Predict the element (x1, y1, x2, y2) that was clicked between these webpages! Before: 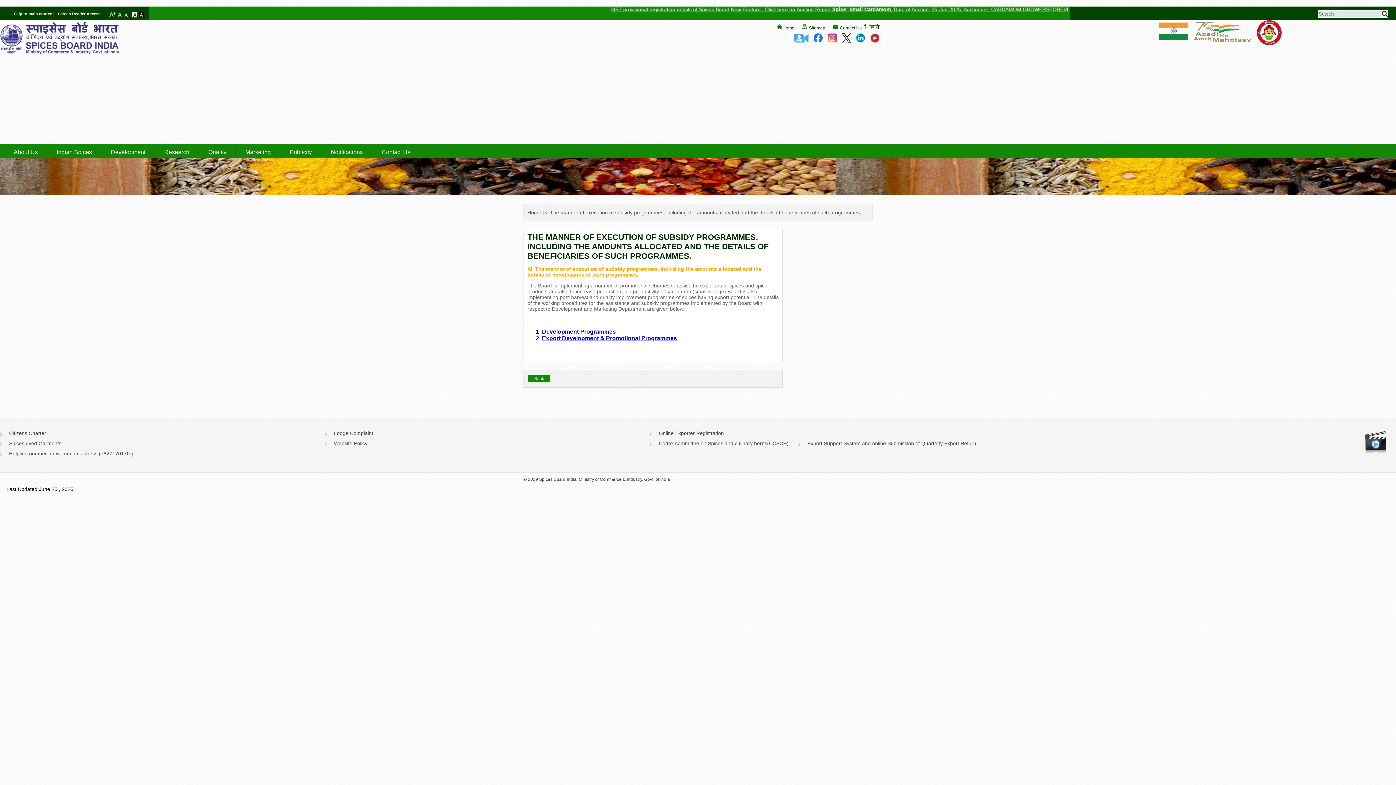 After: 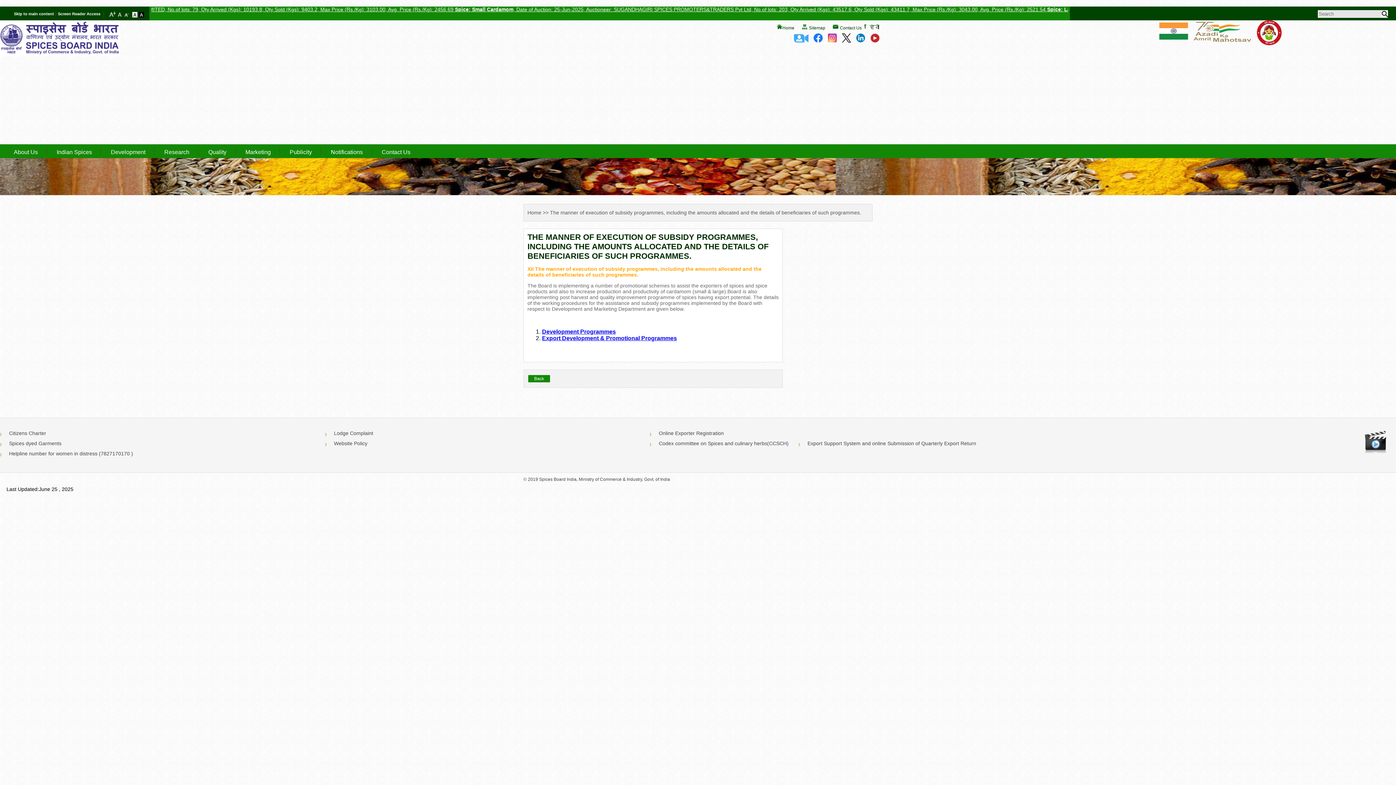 Action: bbox: (828, 37, 837, 43)